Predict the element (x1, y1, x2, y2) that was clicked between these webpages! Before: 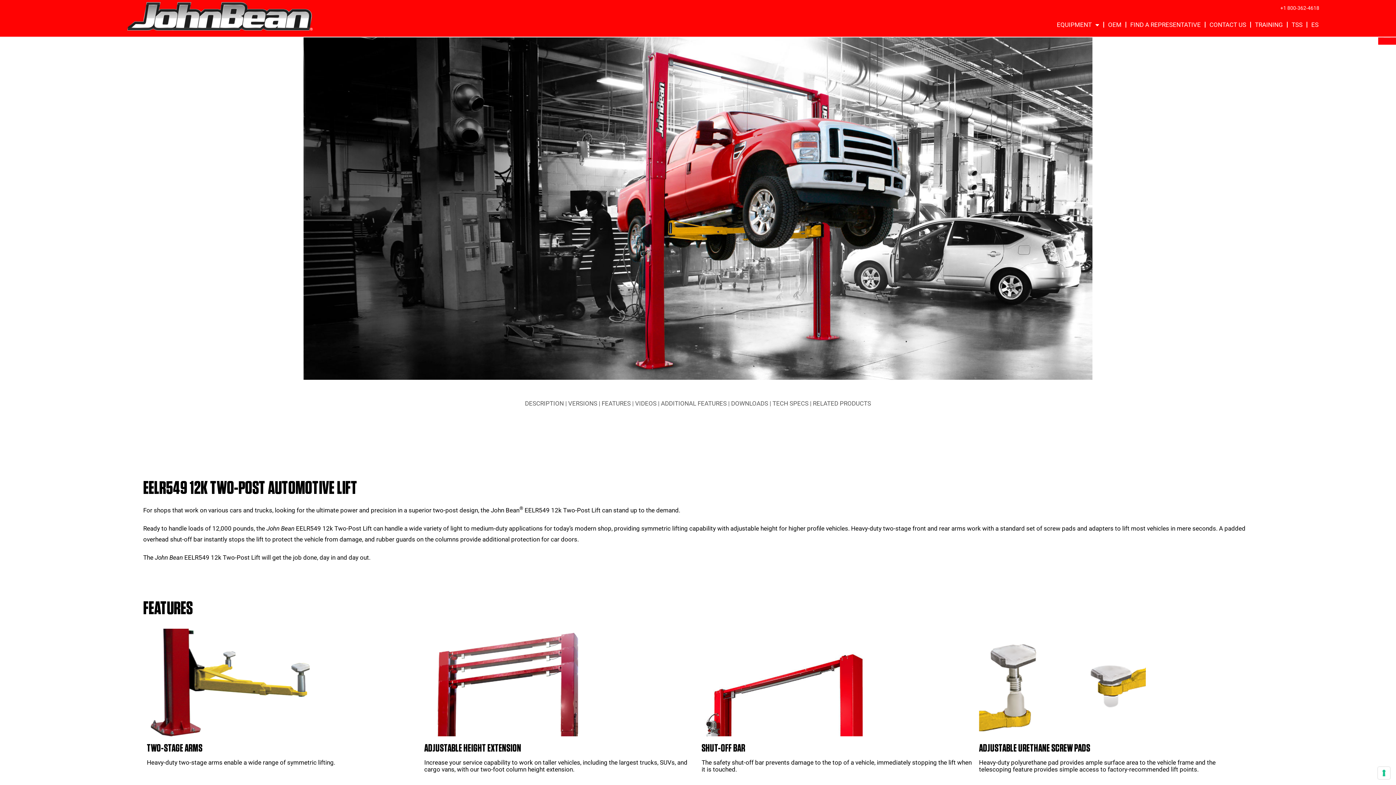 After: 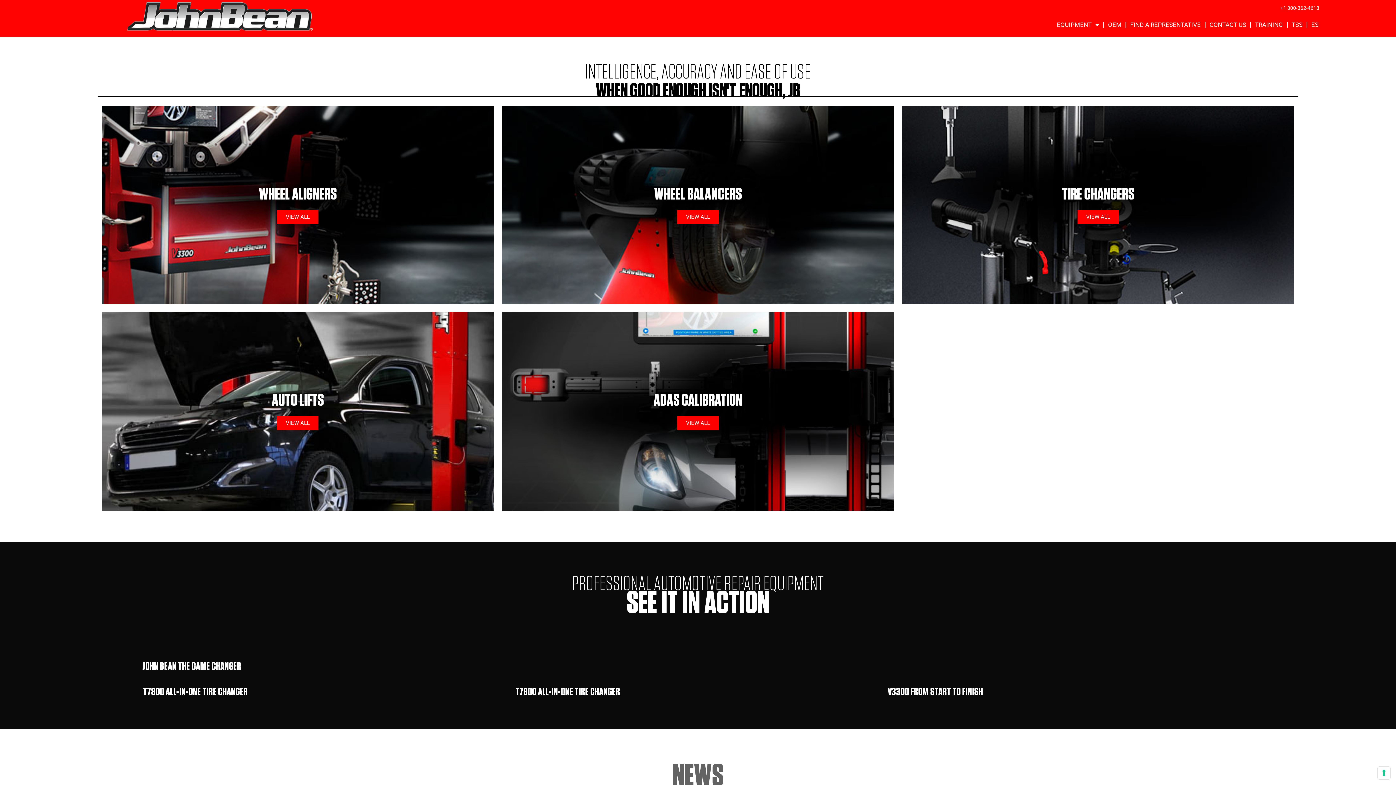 Action: bbox: (3, 2, 312, 30)